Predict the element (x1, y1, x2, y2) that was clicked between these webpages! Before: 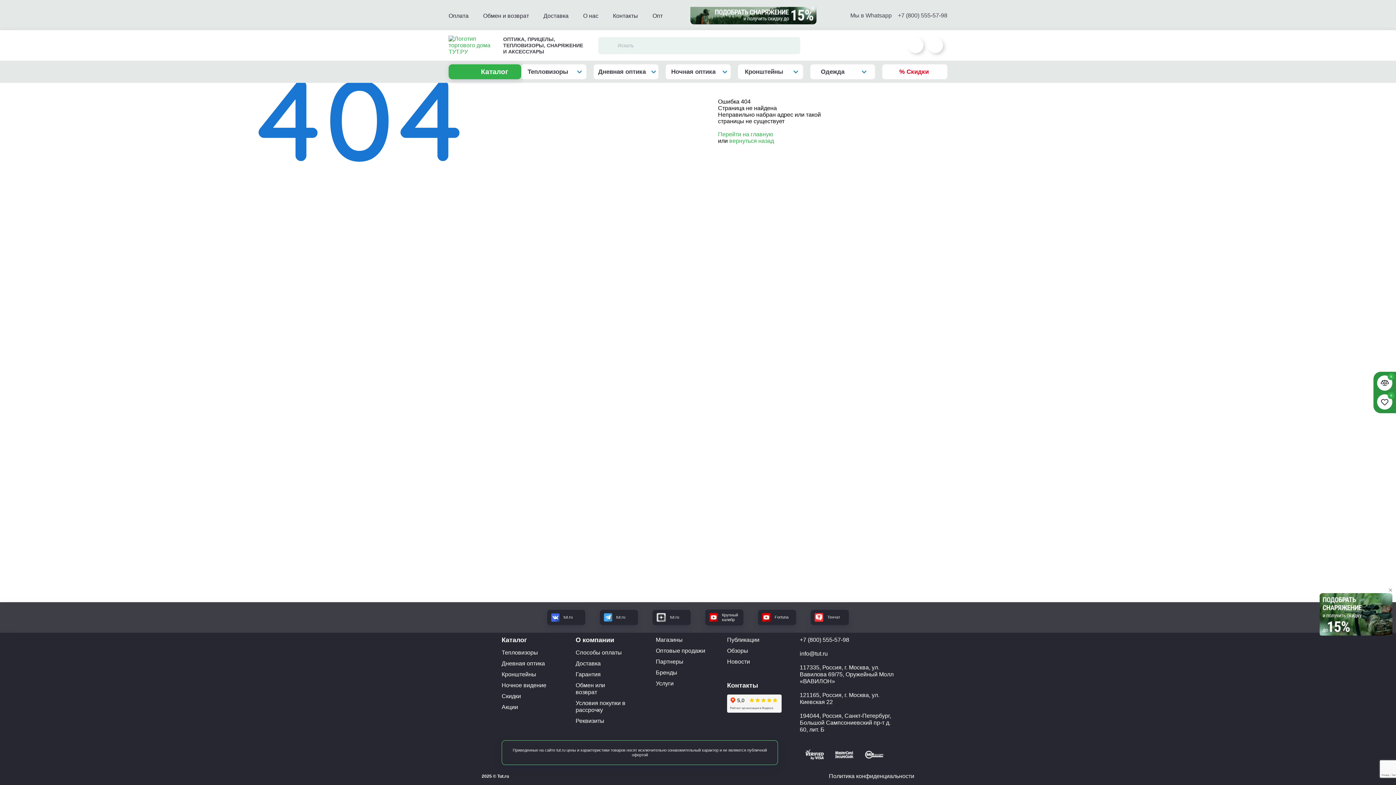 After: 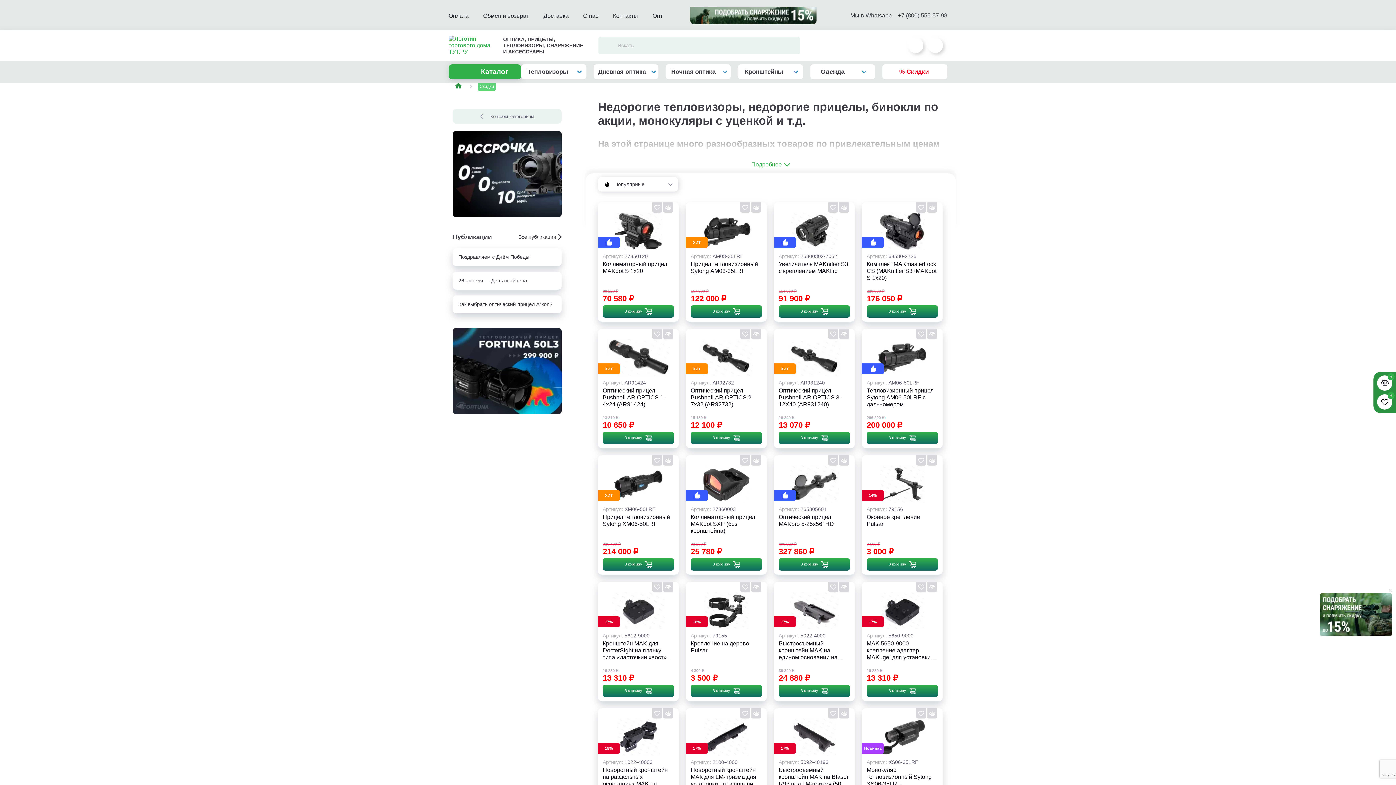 Action: bbox: (895, 64, 932, 79) label: % Скидки